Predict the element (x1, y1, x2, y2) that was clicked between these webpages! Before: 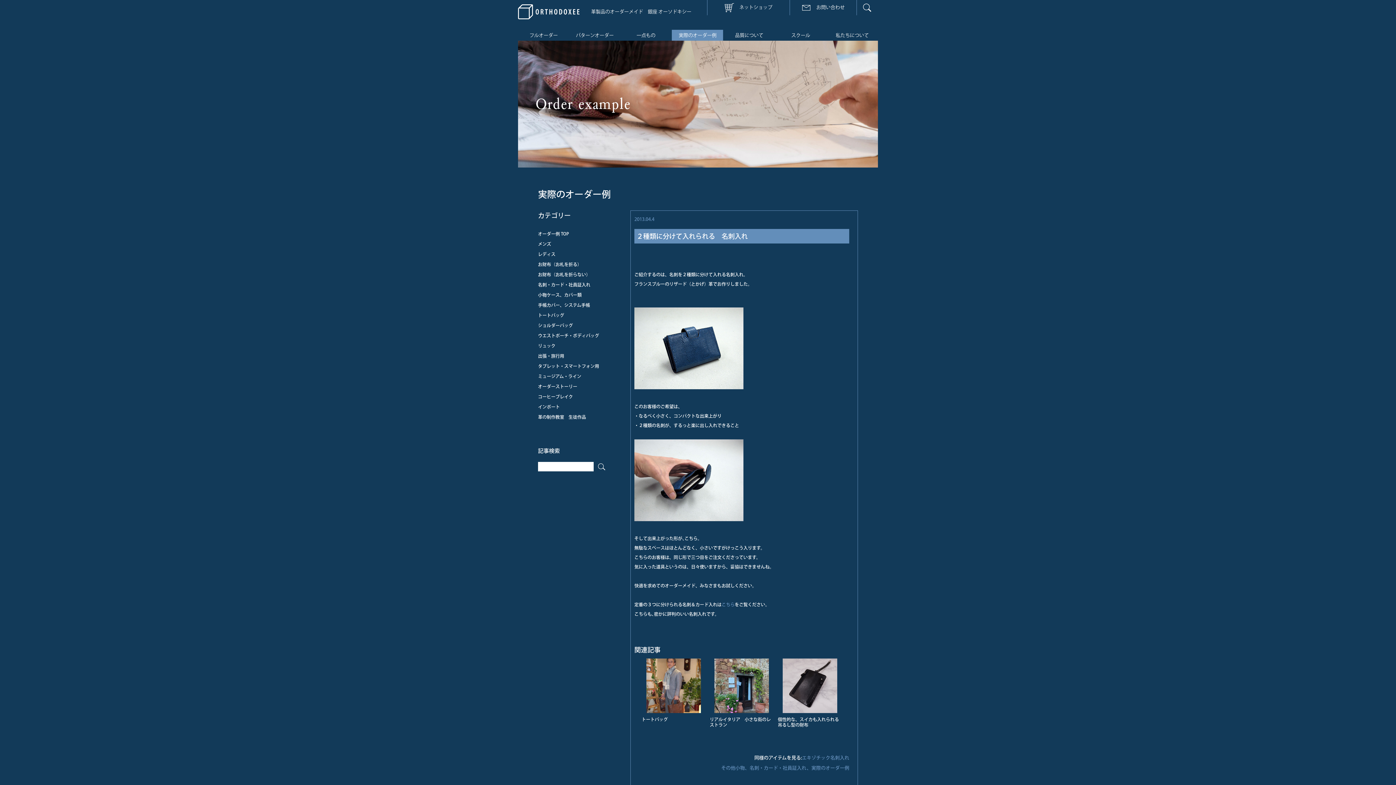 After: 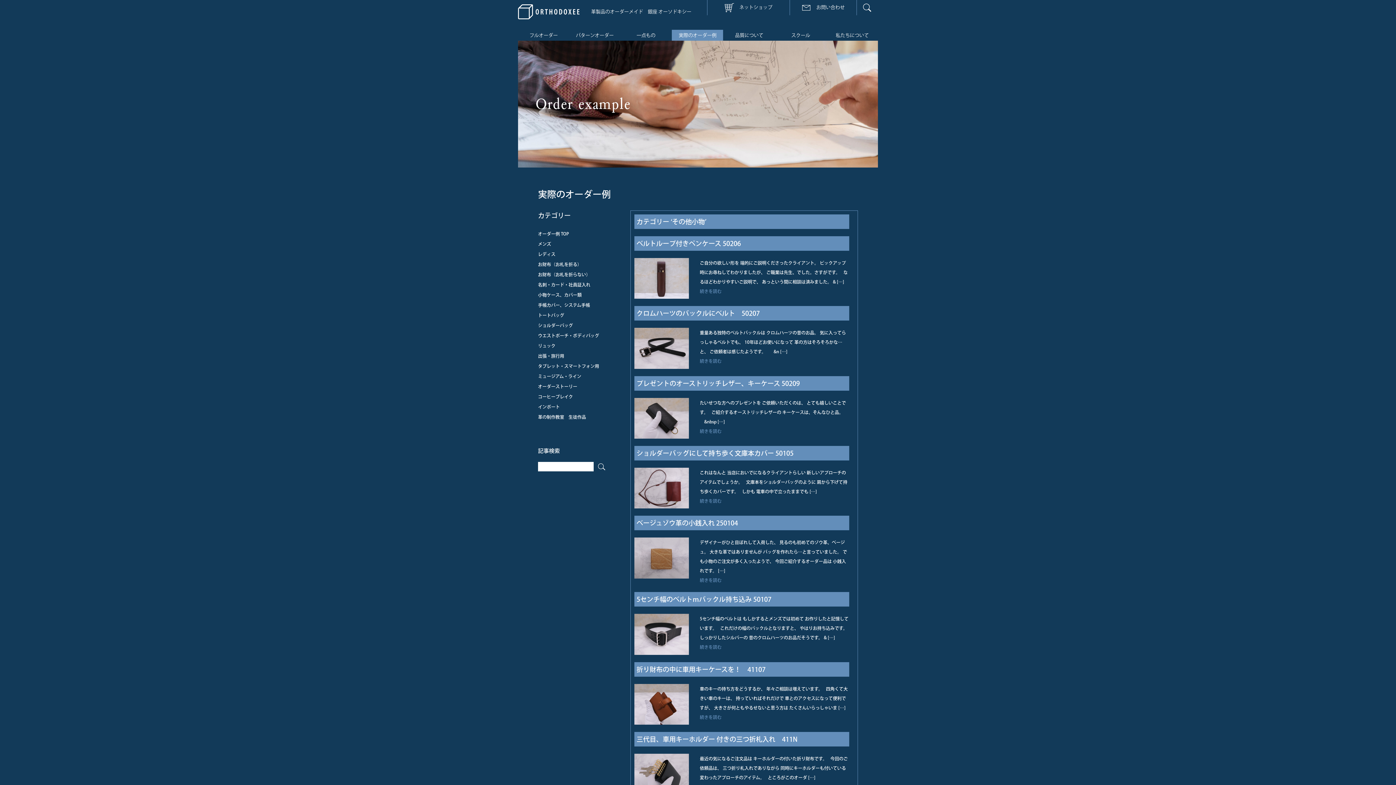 Action: bbox: (538, 292, 581, 297) label: 小物ケース、カバー類